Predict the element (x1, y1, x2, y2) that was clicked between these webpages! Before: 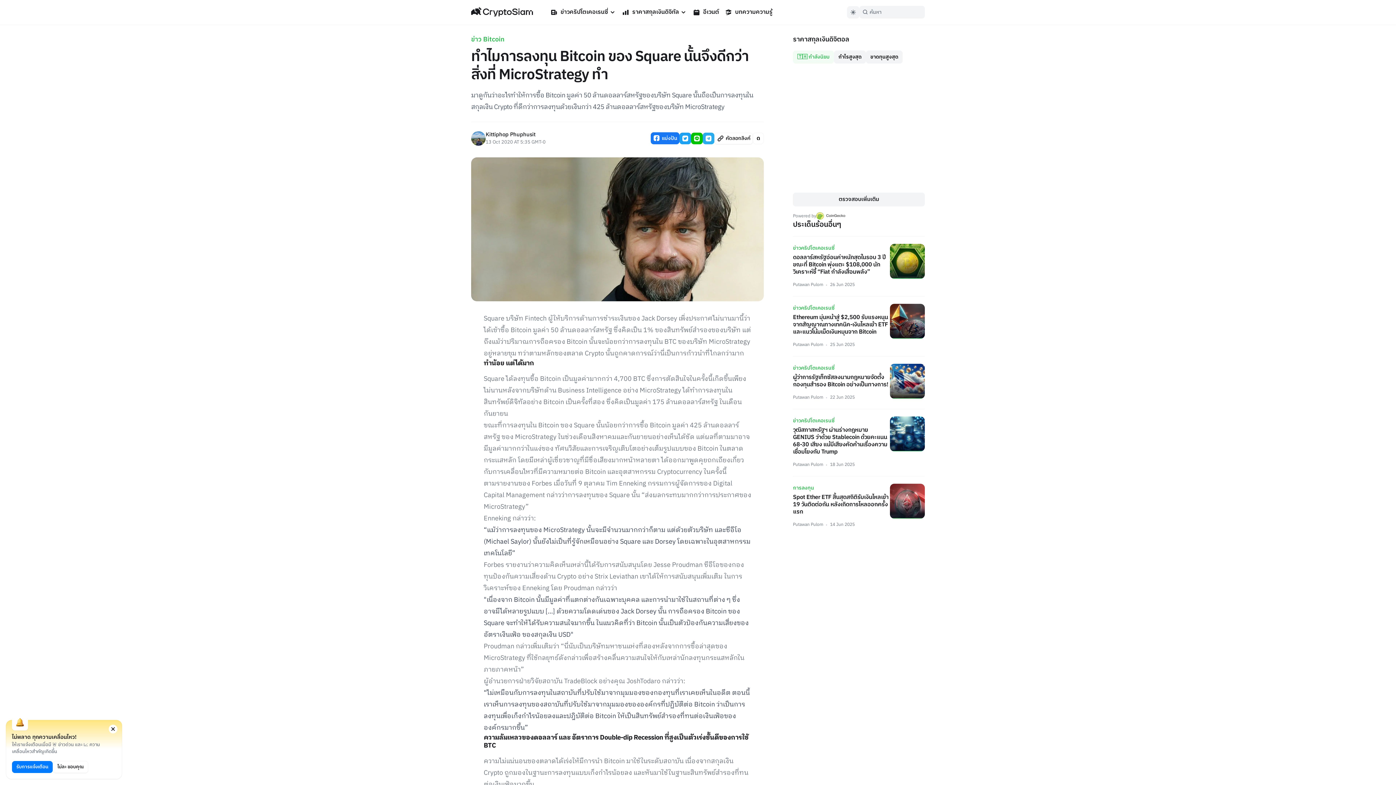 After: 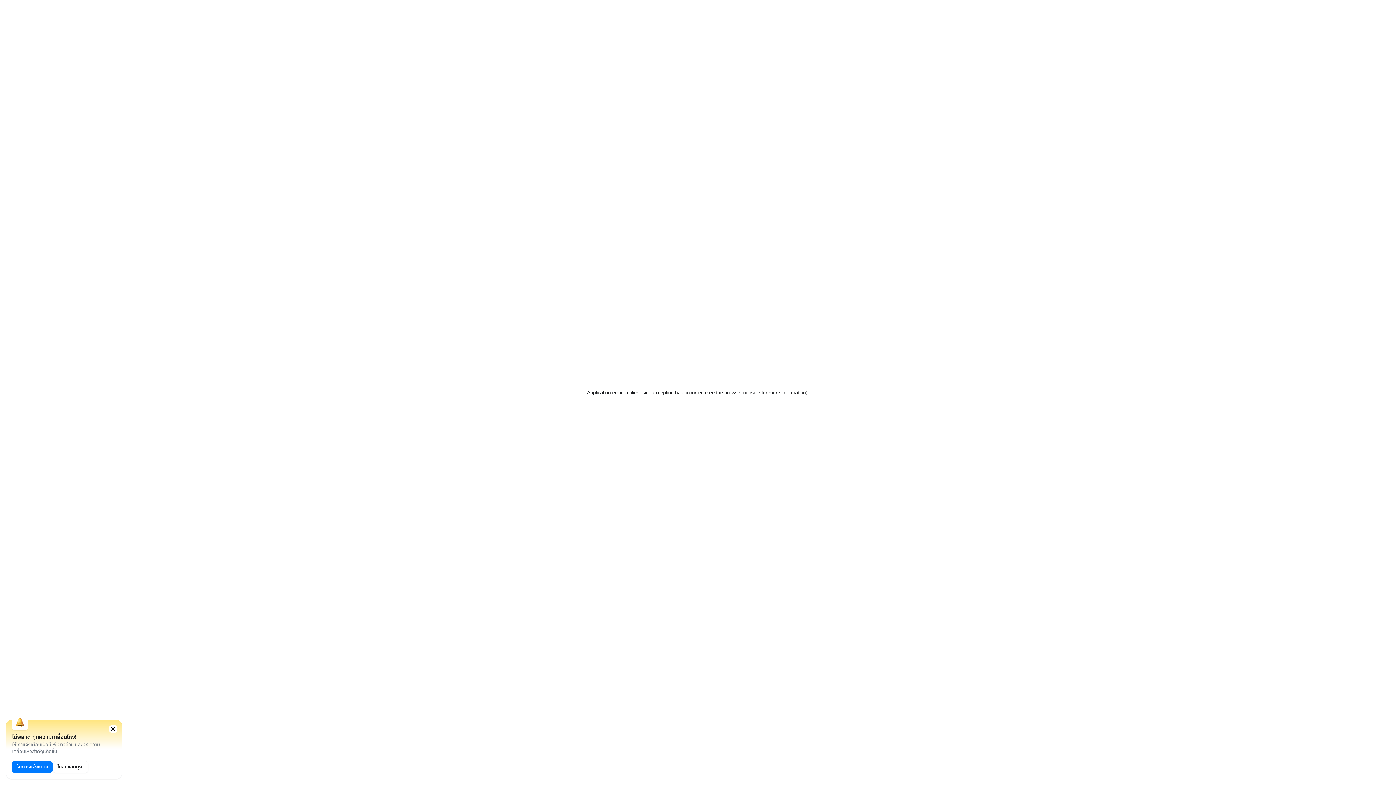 Action: label: ข่าวคริปโตเคอเรนซี่ bbox: (547, 5, 619, 19)